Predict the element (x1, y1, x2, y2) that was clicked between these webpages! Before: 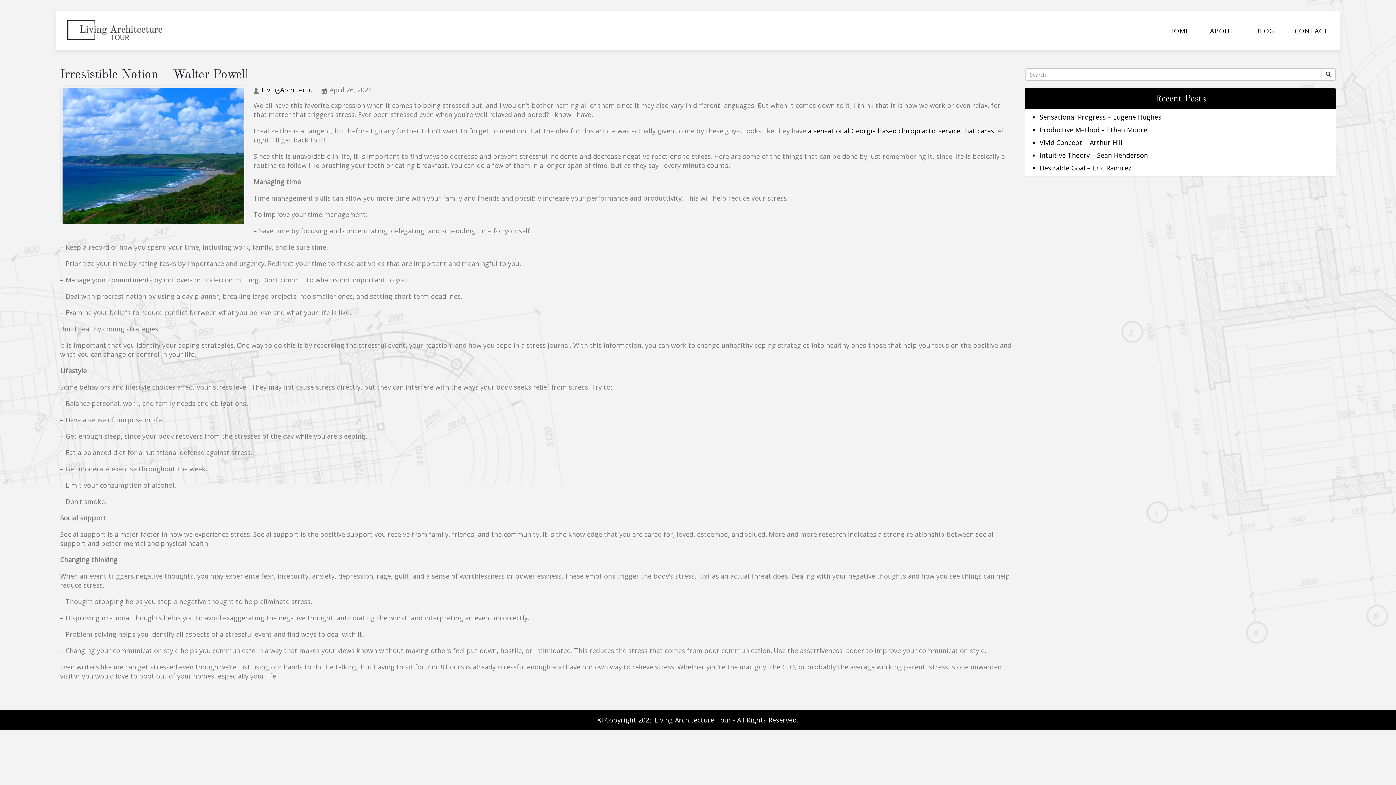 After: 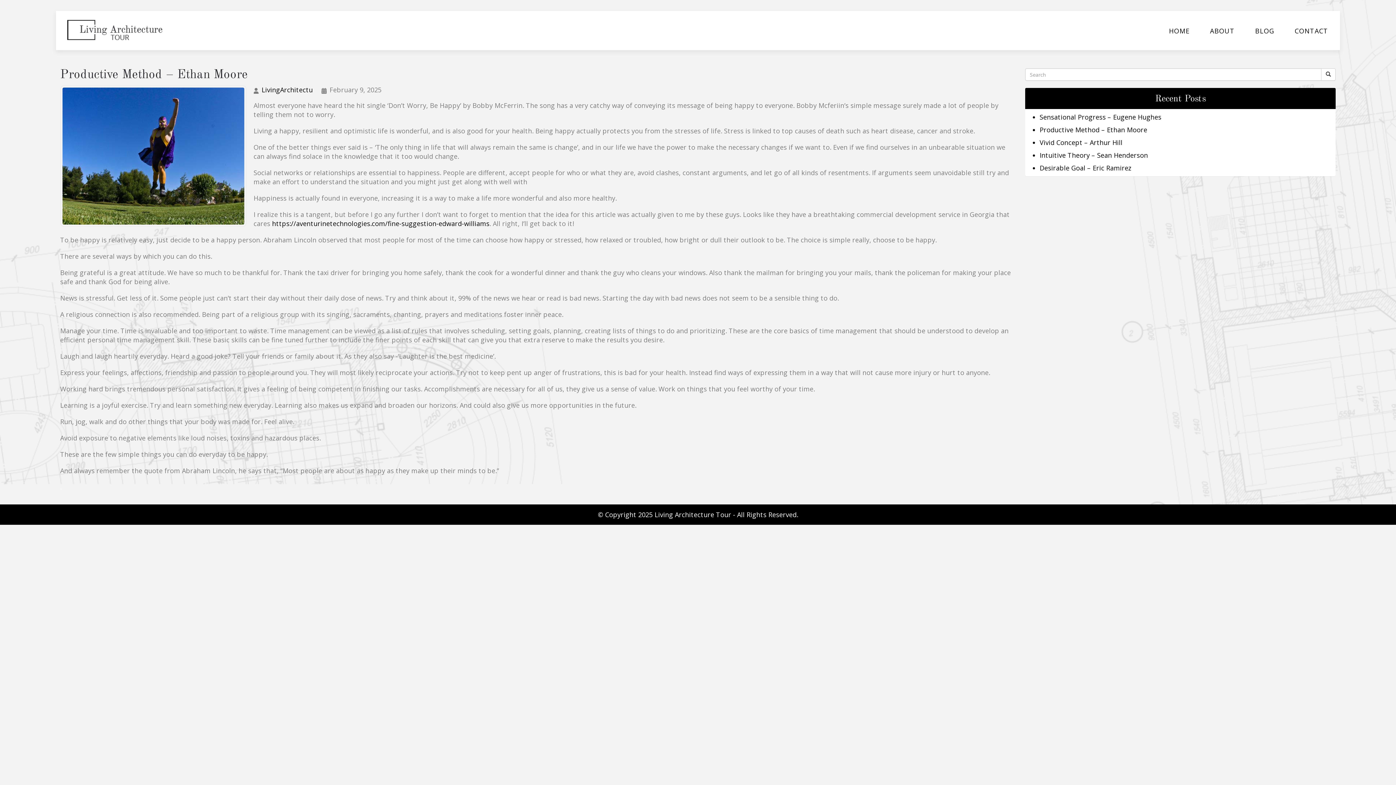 Action: bbox: (1039, 125, 1147, 134) label: Productive Method – Ethan Moore